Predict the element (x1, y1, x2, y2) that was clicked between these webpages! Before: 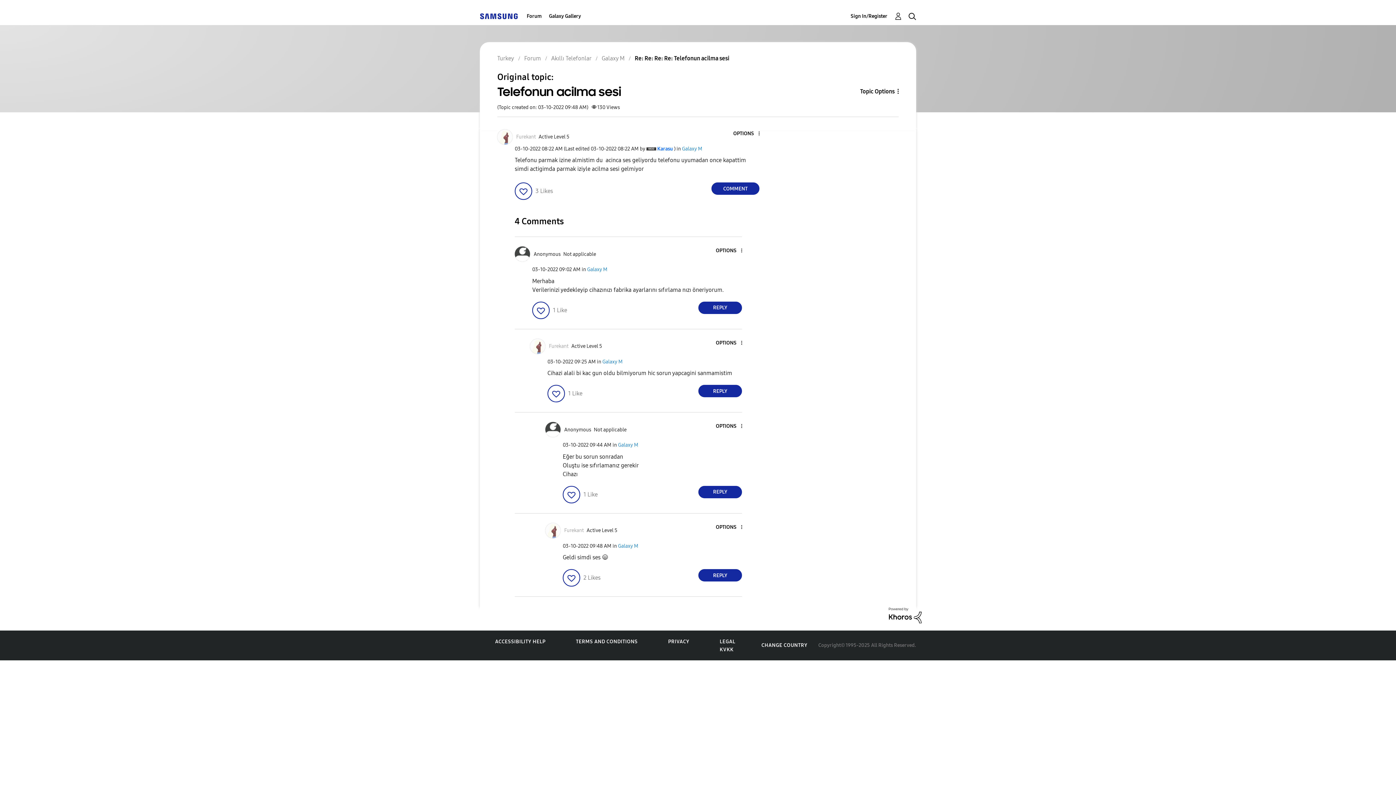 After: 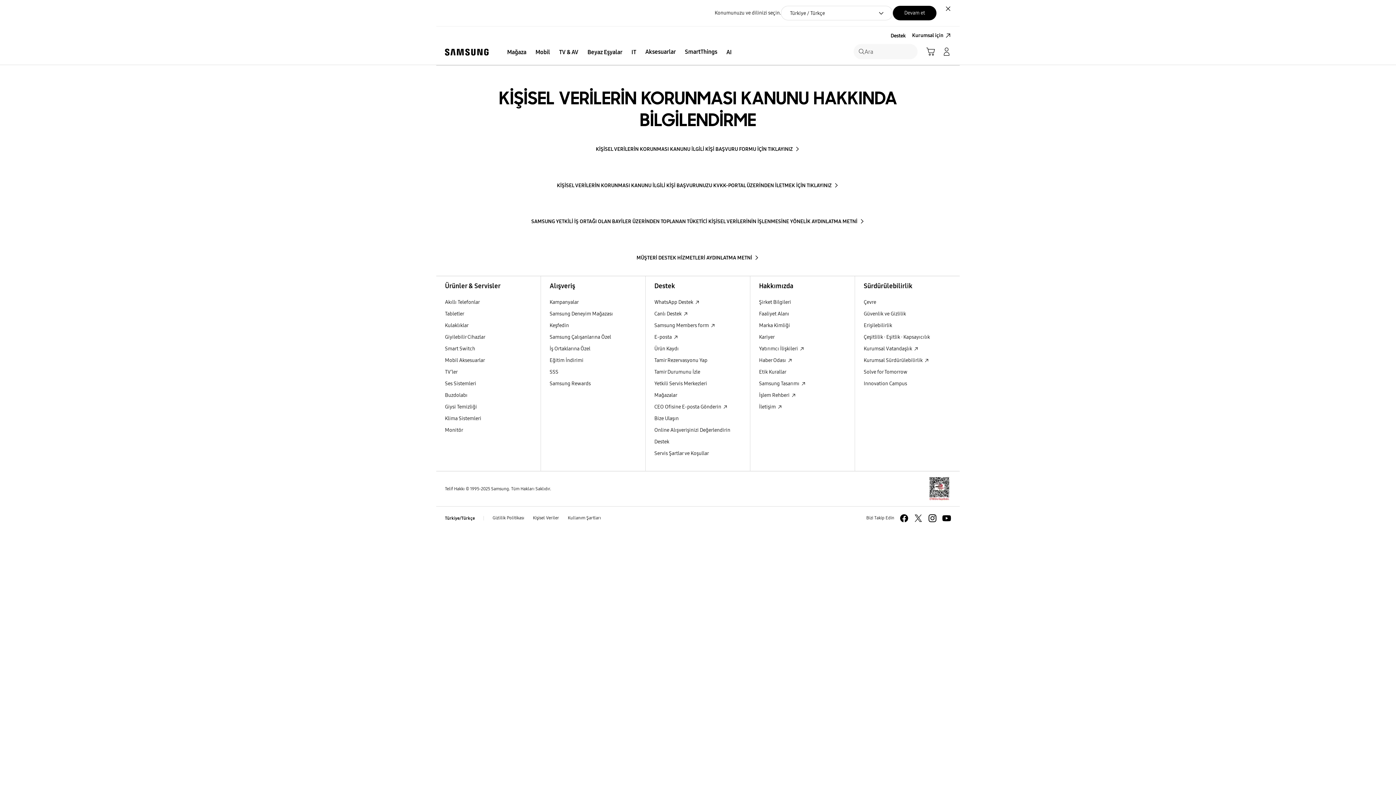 Action: bbox: (719, 646, 733, 652) label: KVKK